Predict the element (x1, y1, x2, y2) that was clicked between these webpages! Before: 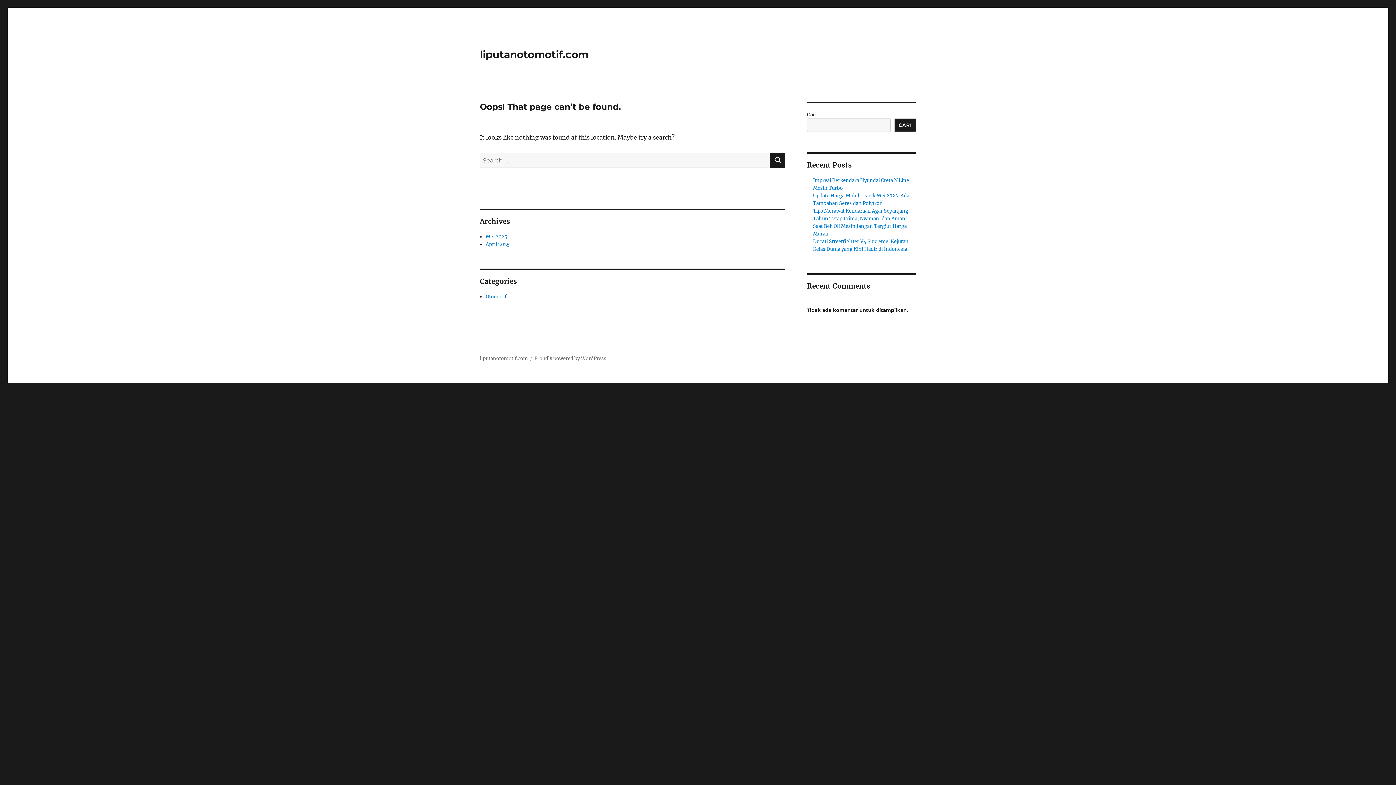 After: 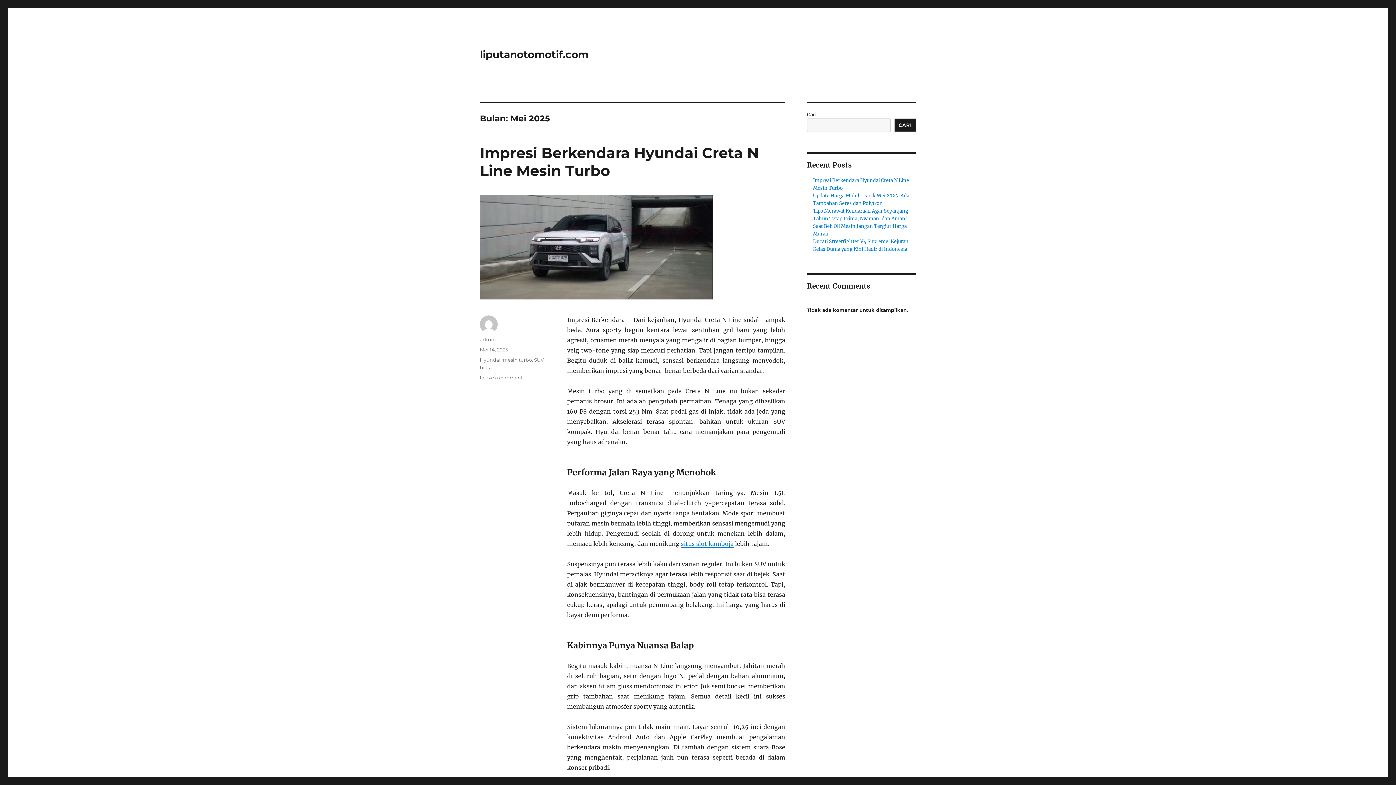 Action: label: Mei 2025 bbox: (485, 233, 507, 240)